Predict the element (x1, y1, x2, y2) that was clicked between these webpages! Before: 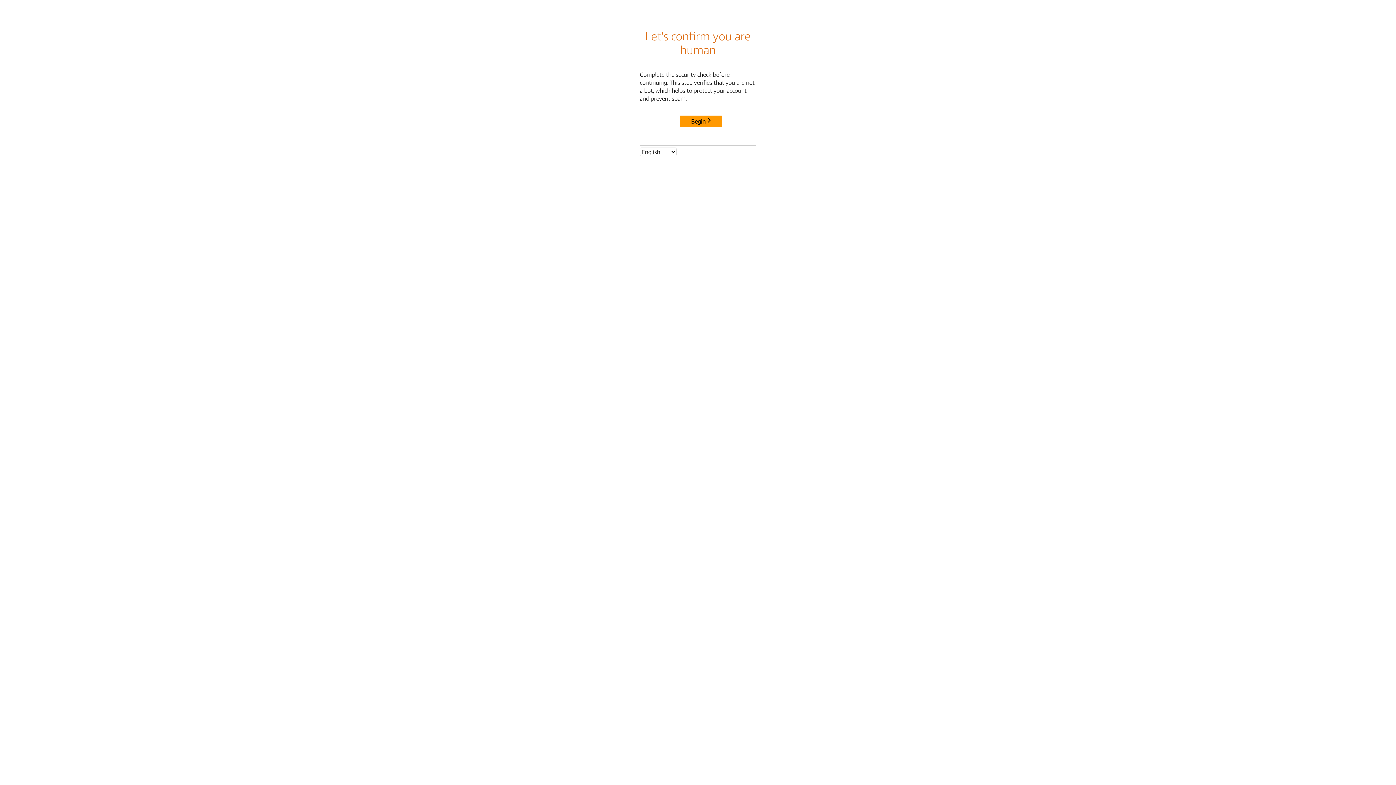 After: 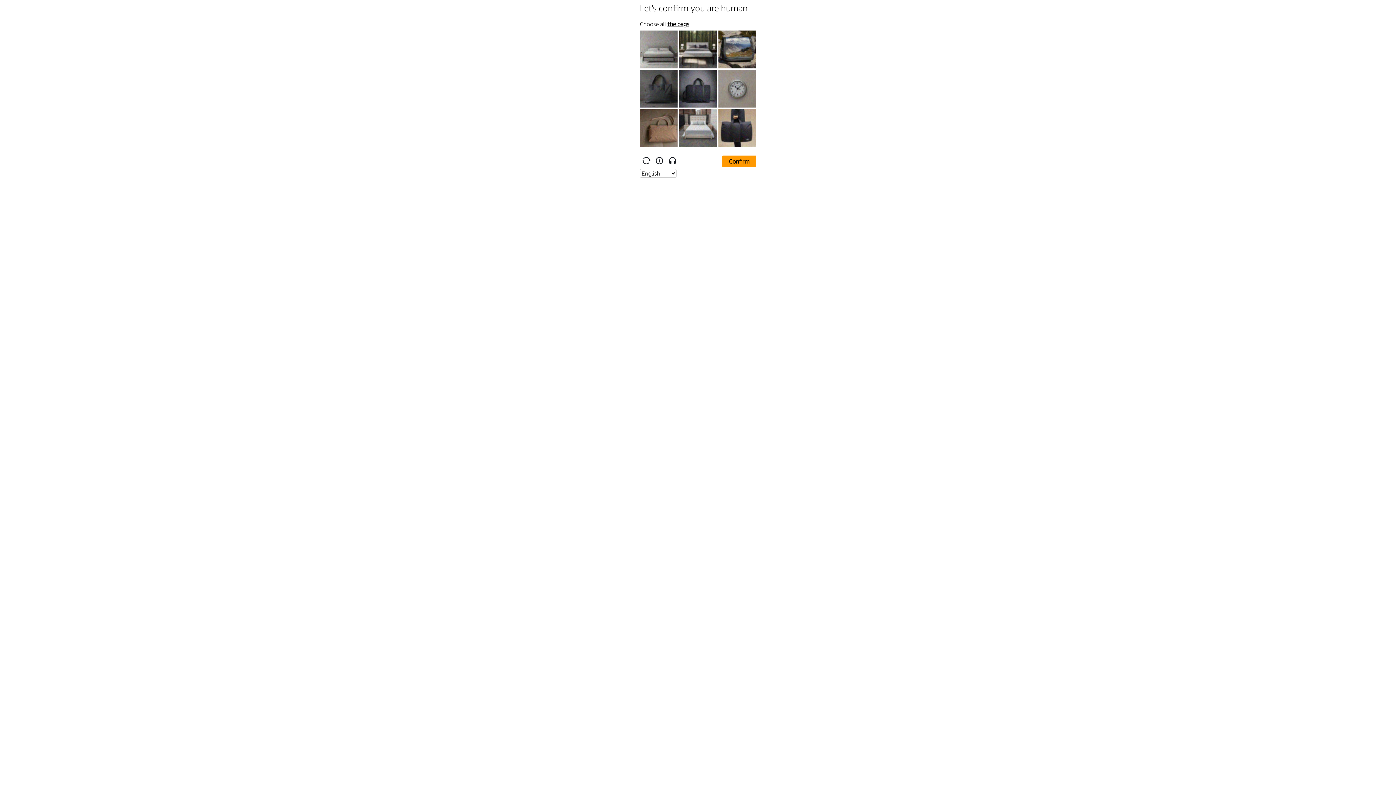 Action: label: Begin bbox: (680, 115, 722, 127)